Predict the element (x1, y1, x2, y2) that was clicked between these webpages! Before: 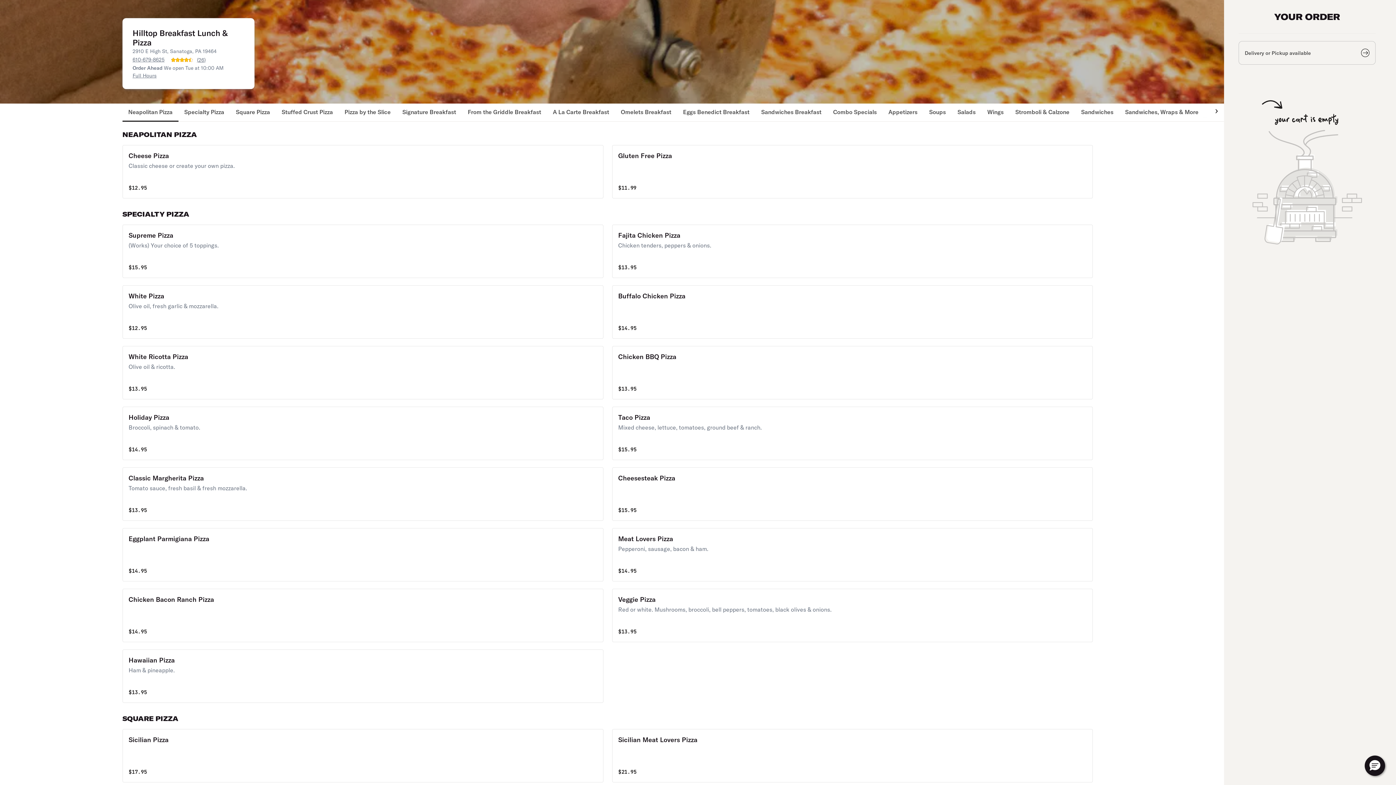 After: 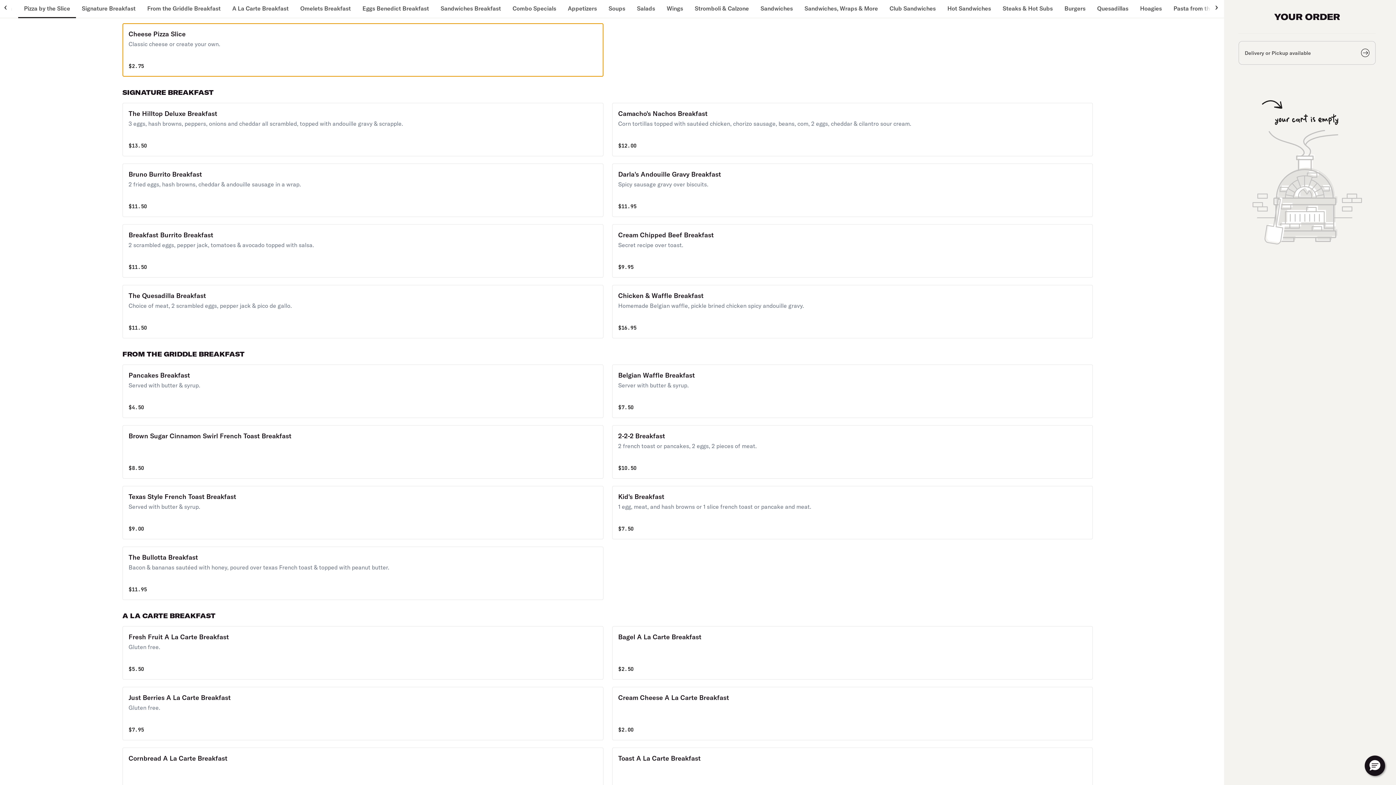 Action: label: Pizza by the Slice bbox: (338, 103, 396, 121)